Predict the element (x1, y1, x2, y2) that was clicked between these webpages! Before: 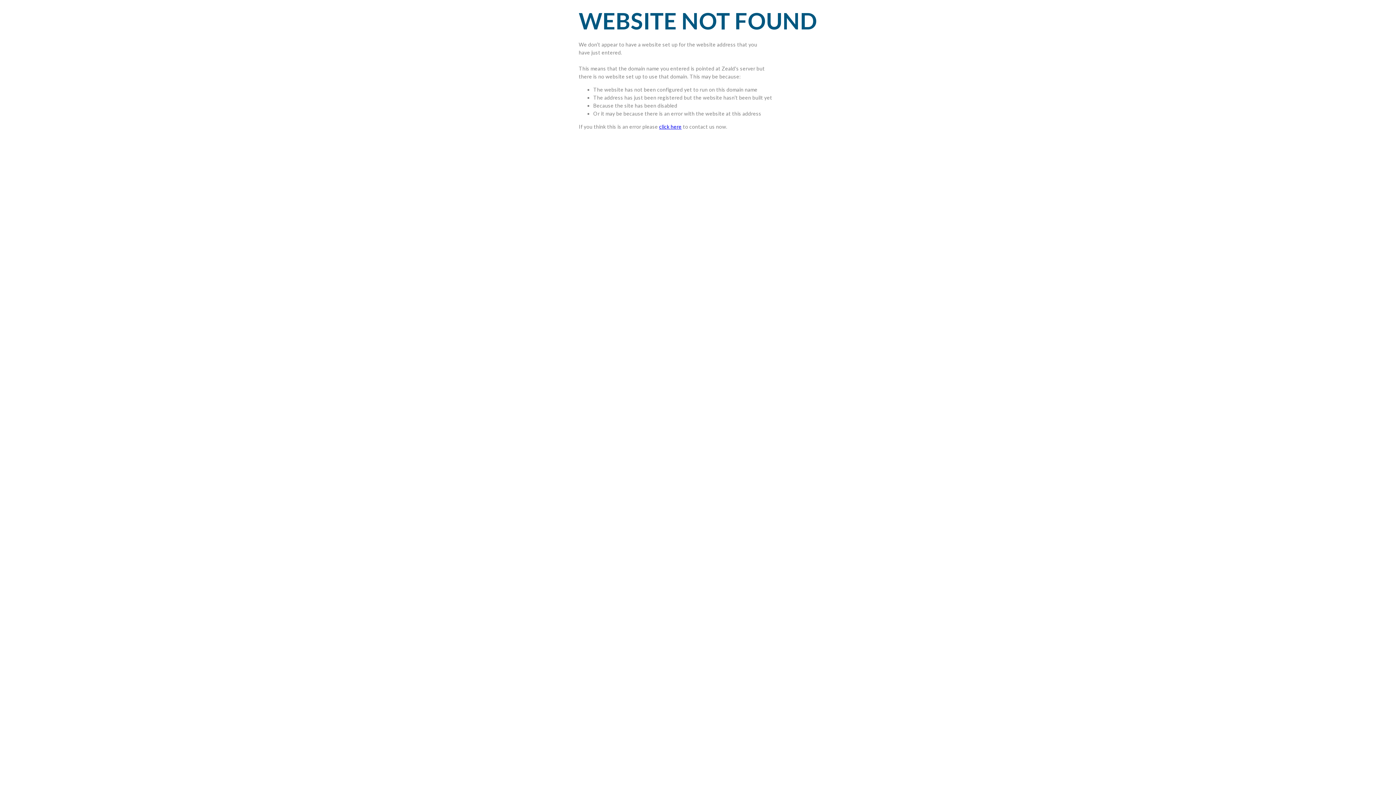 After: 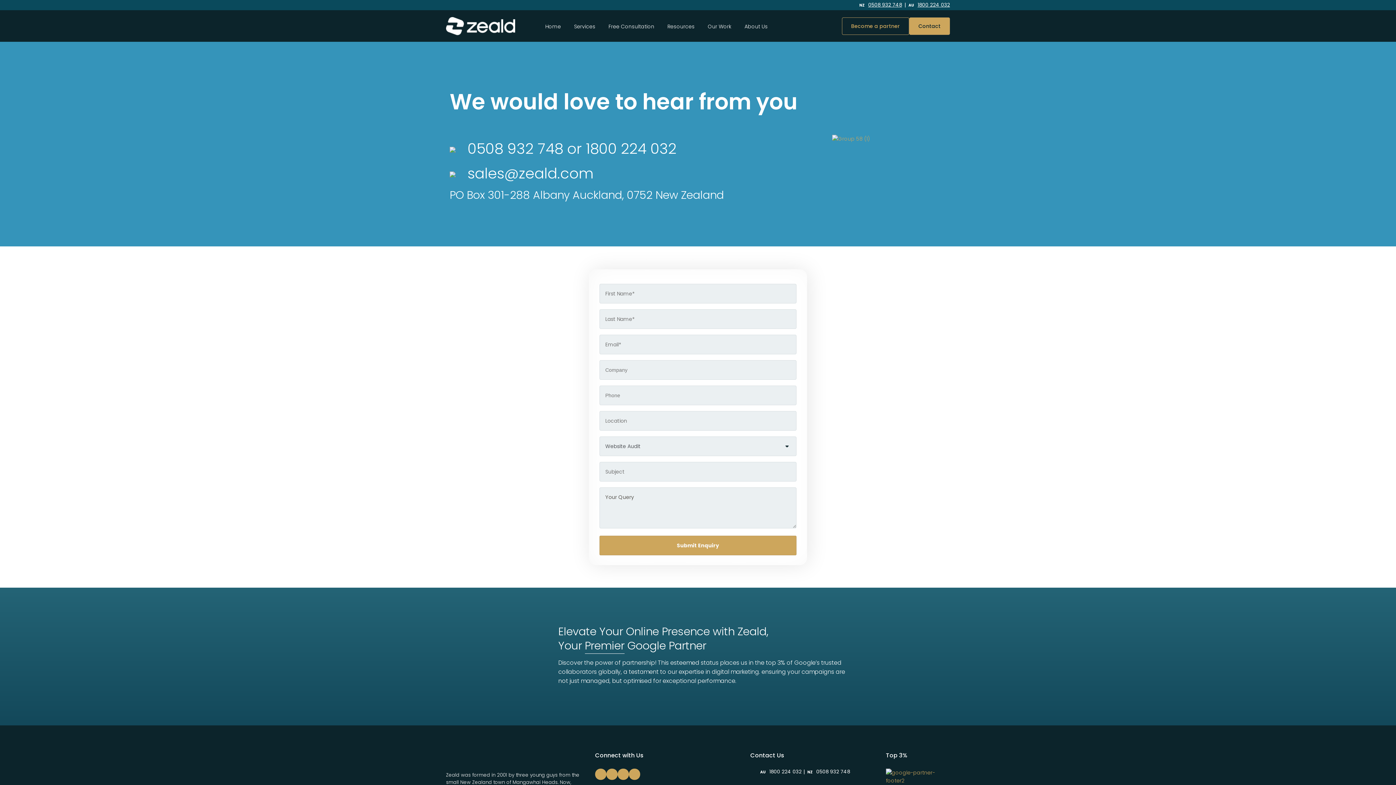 Action: label: click here bbox: (659, 123, 681, 129)